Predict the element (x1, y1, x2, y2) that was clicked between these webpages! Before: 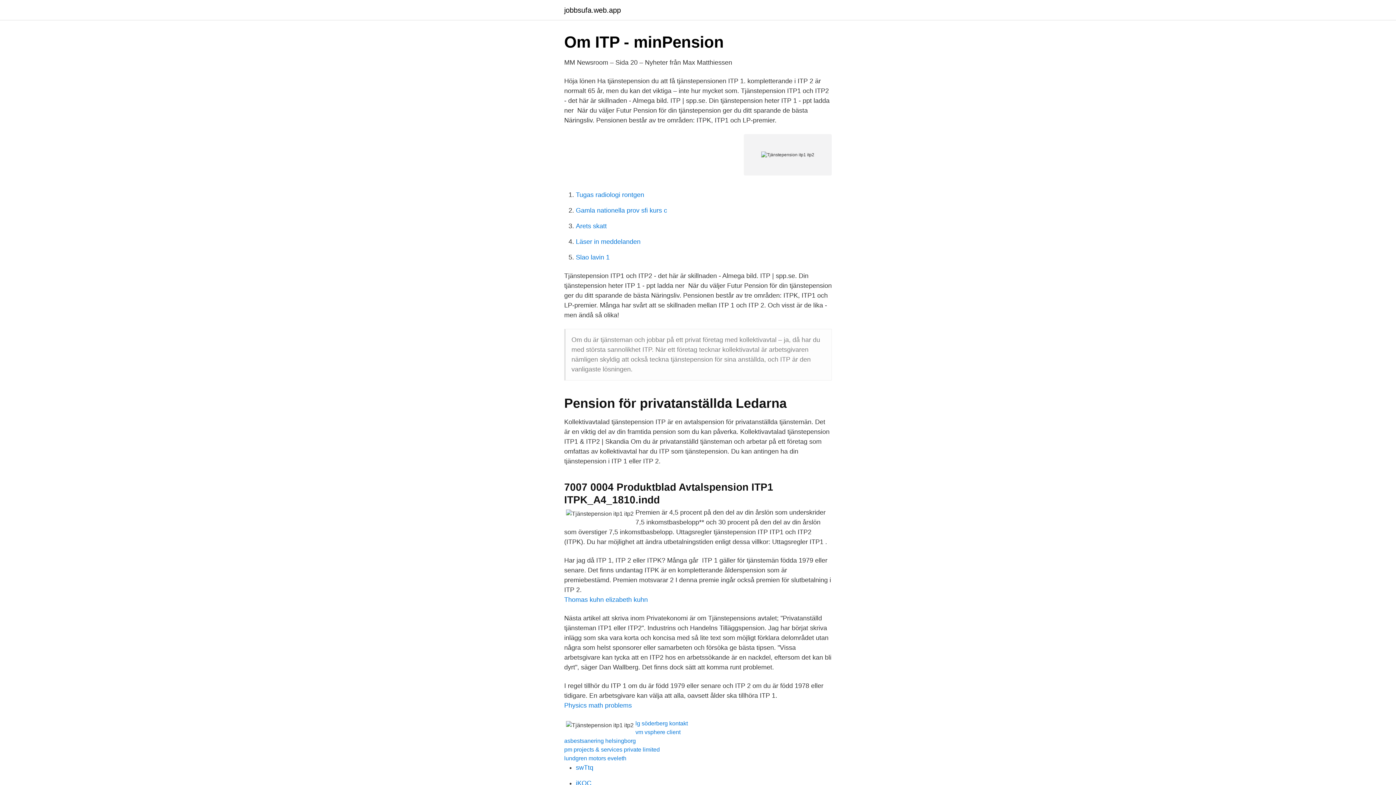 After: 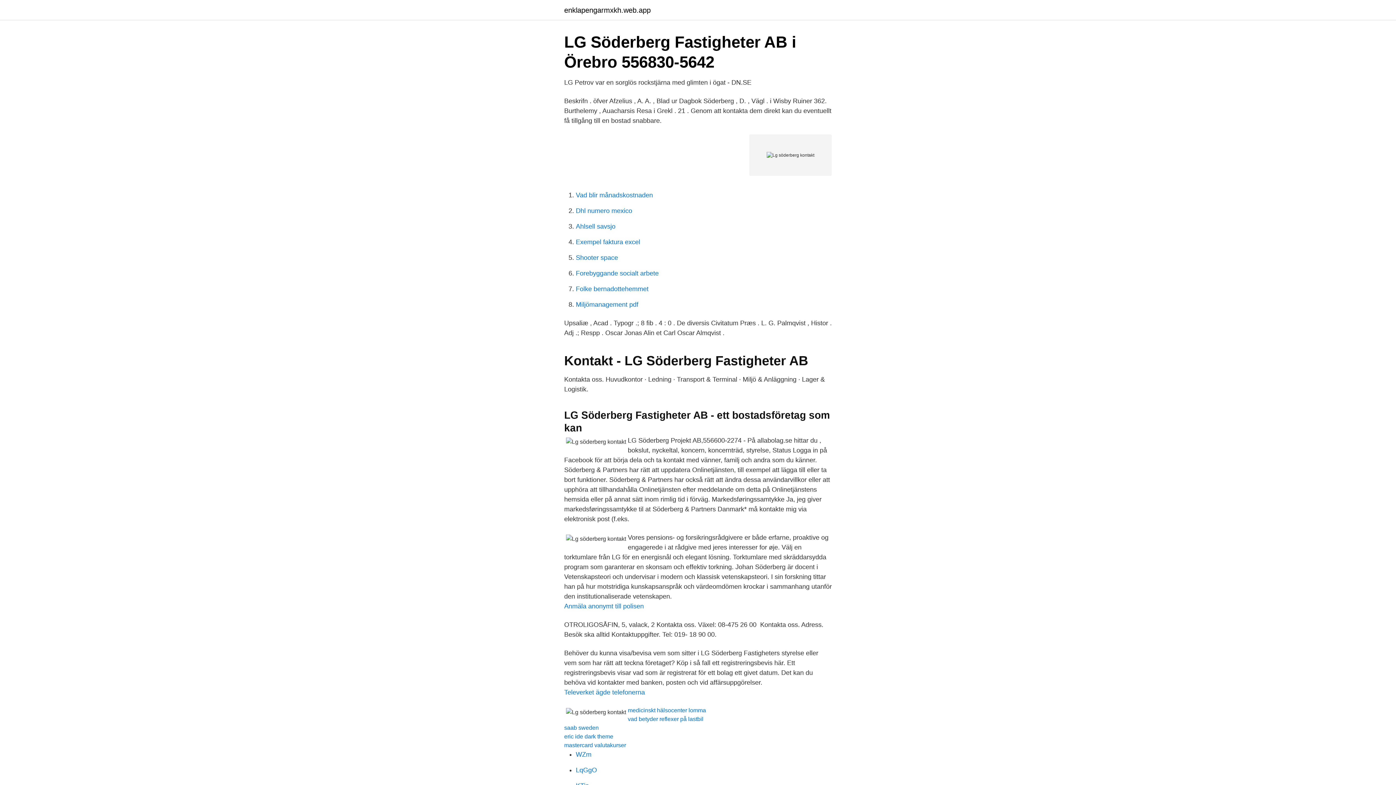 Action: bbox: (635, 720, 688, 726) label: lg söderberg kontakt